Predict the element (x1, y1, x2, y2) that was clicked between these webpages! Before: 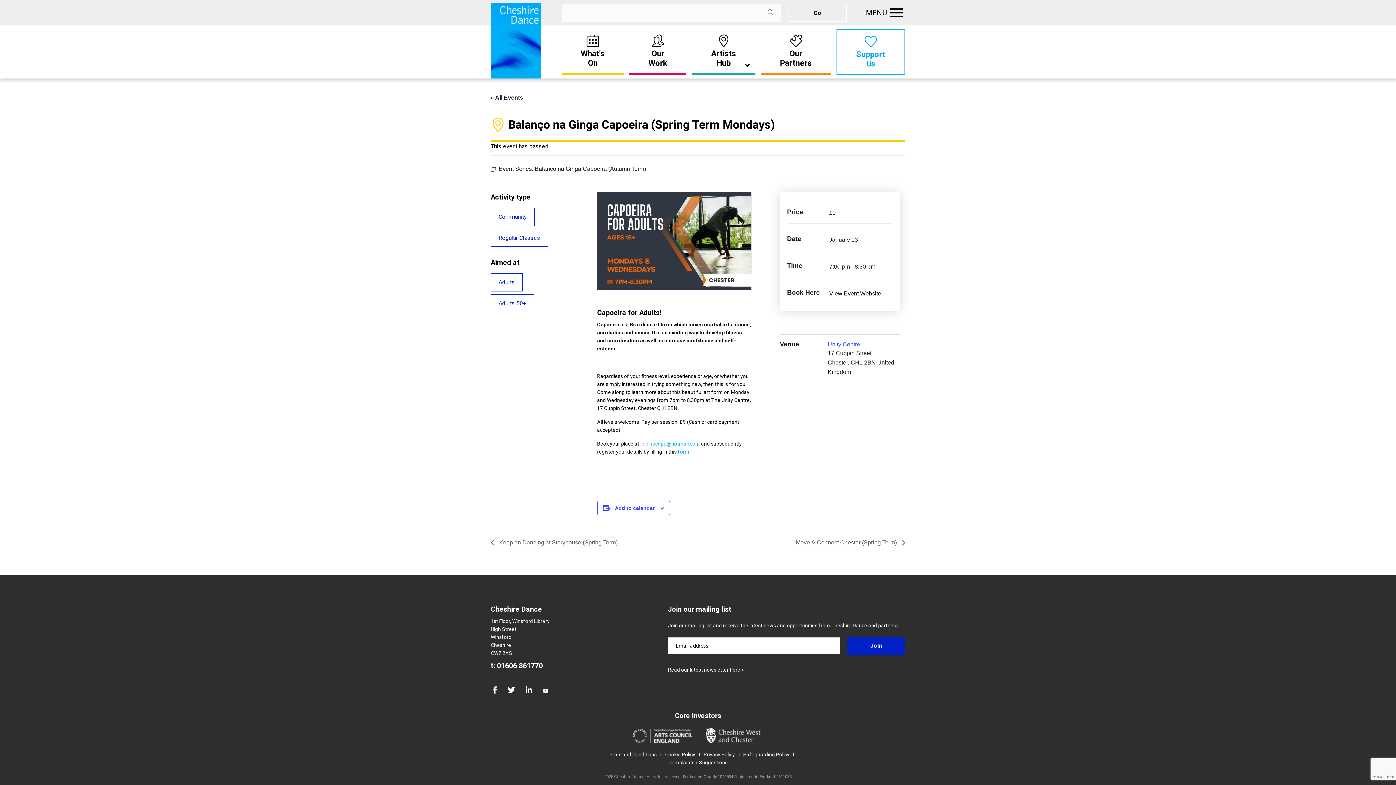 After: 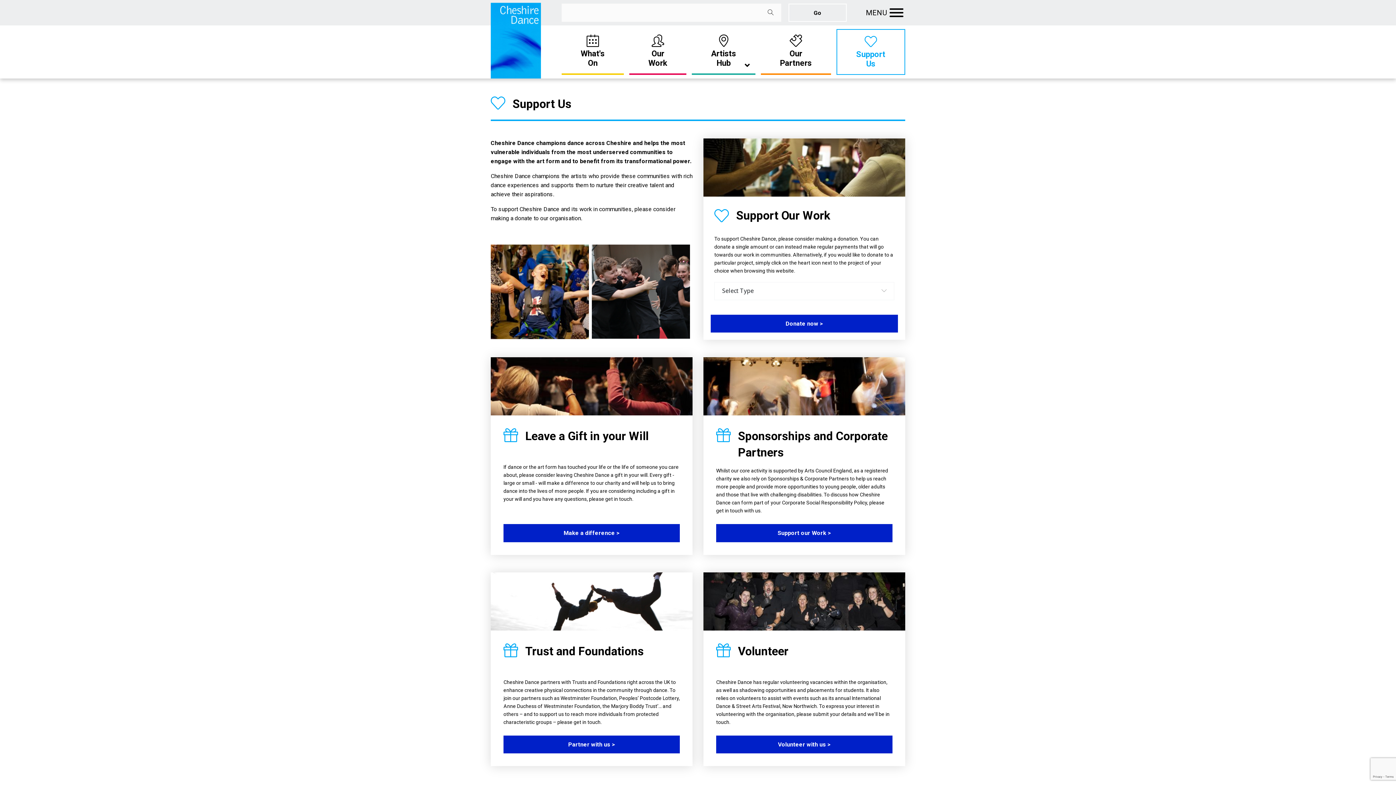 Action: label: Support
Us bbox: (836, 29, 905, 74)